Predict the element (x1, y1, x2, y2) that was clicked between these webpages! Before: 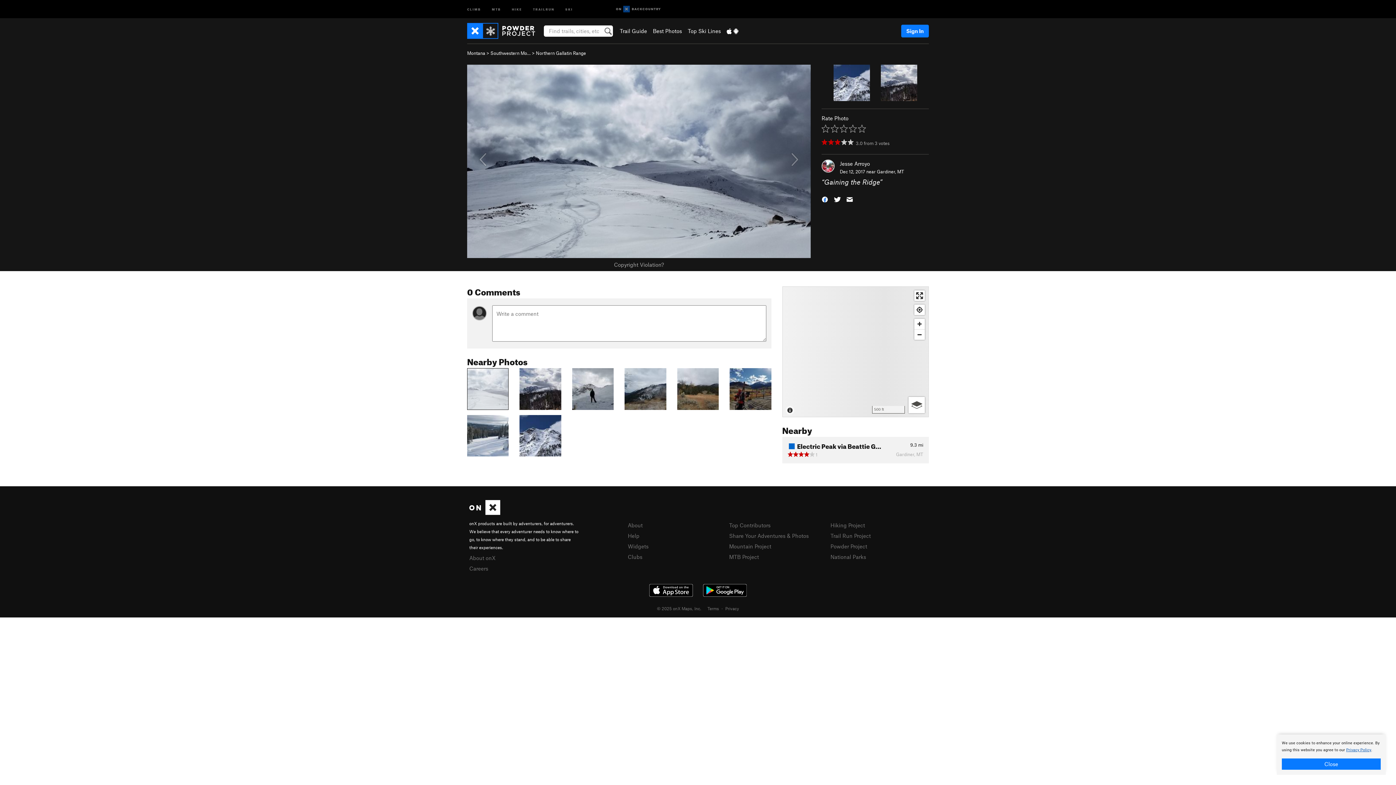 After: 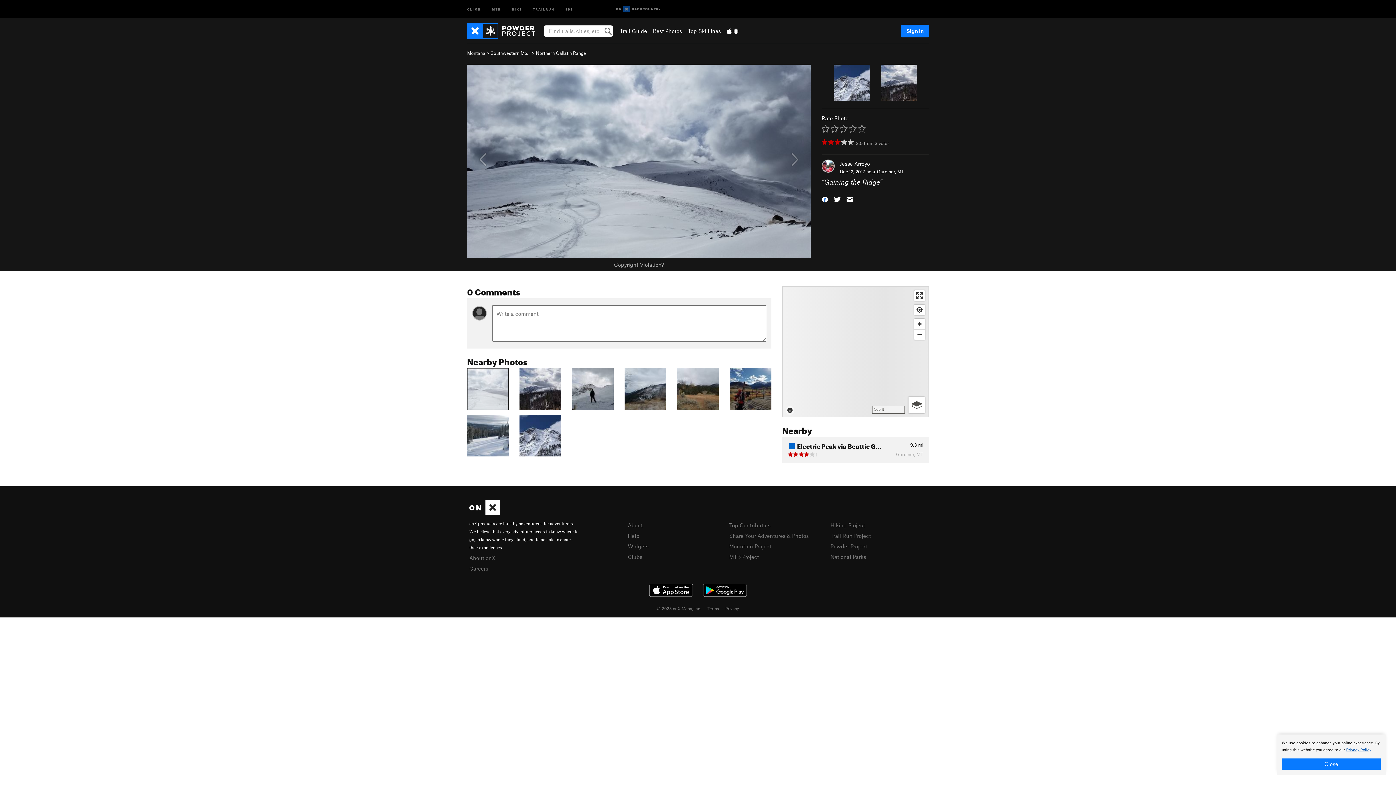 Action: bbox: (644, 581, 698, 599)